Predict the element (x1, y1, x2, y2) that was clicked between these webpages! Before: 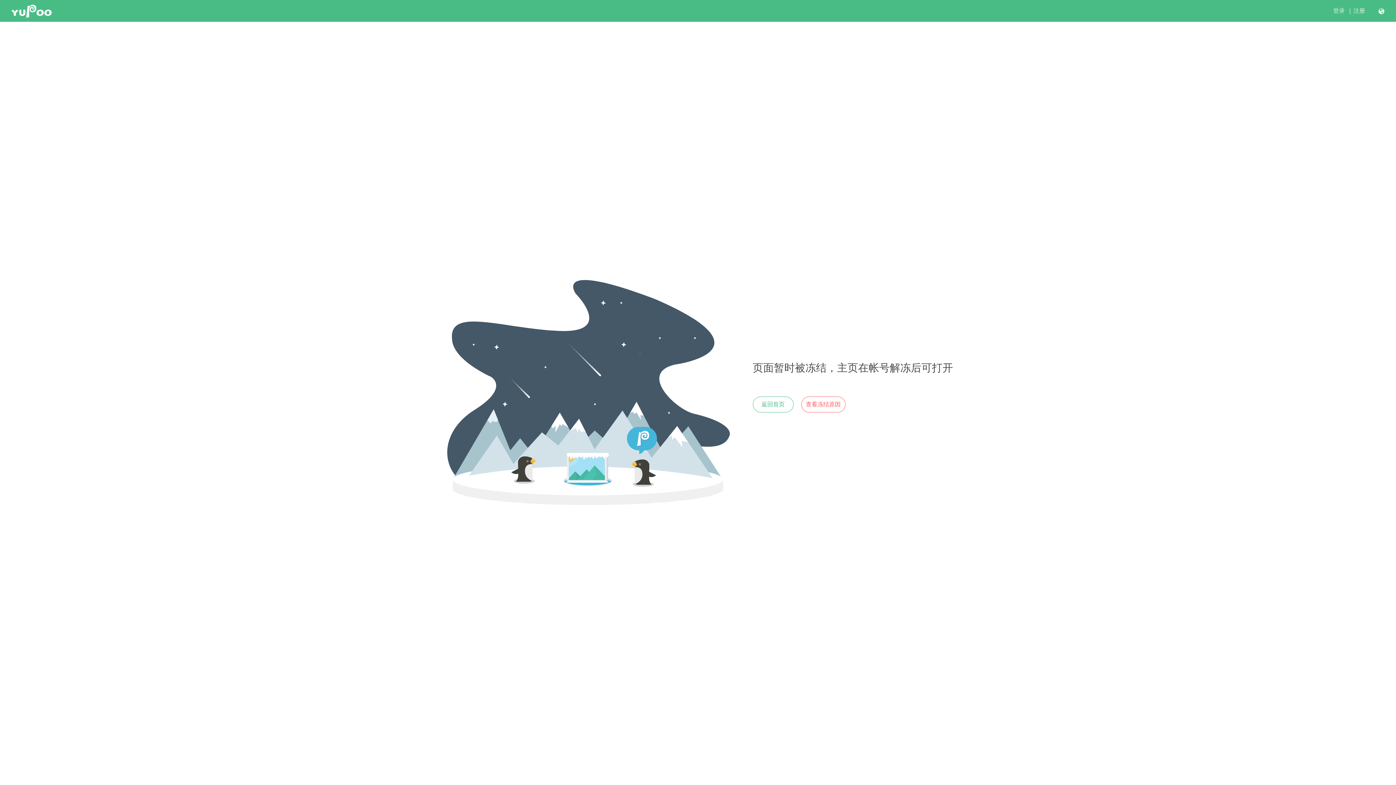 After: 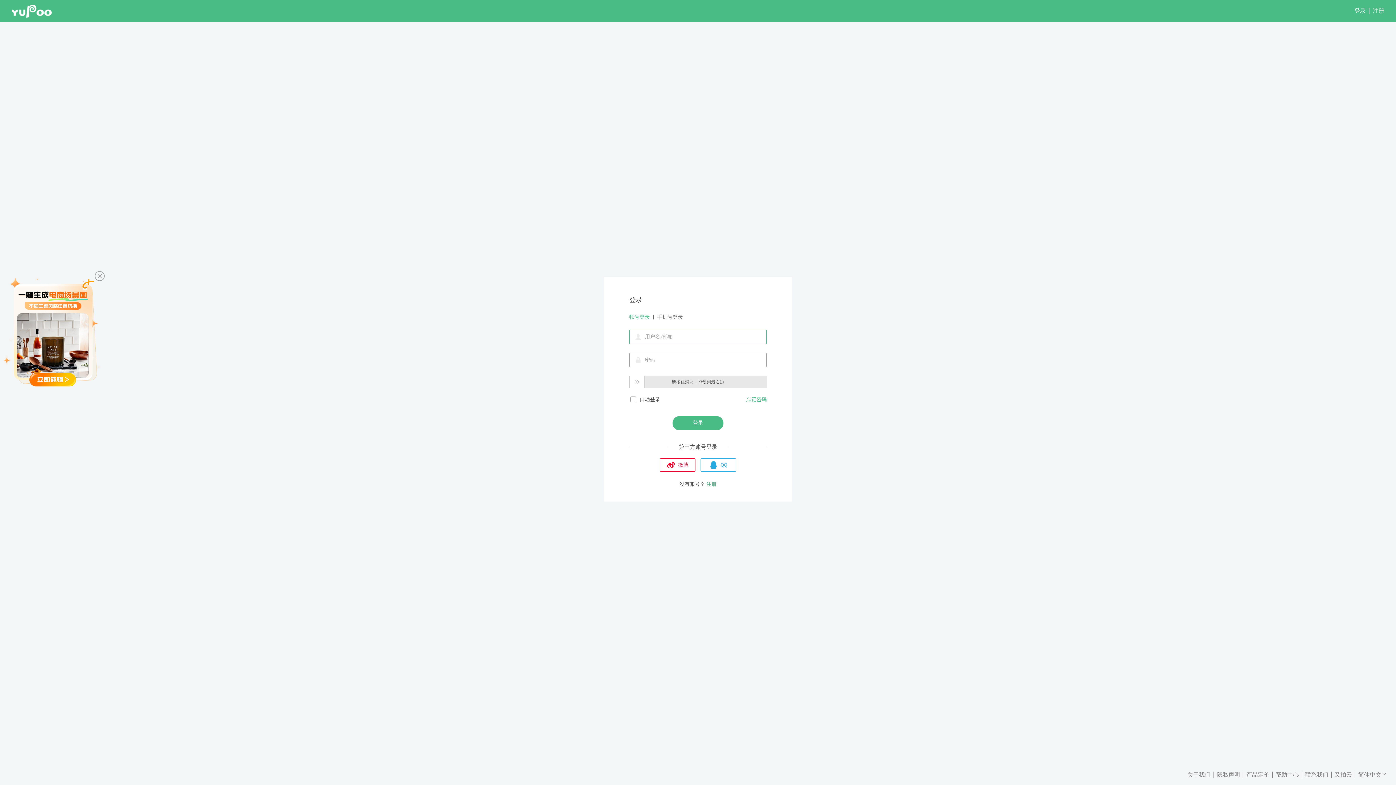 Action: bbox: (801, 396, 845, 412) label: 查看冻结原因